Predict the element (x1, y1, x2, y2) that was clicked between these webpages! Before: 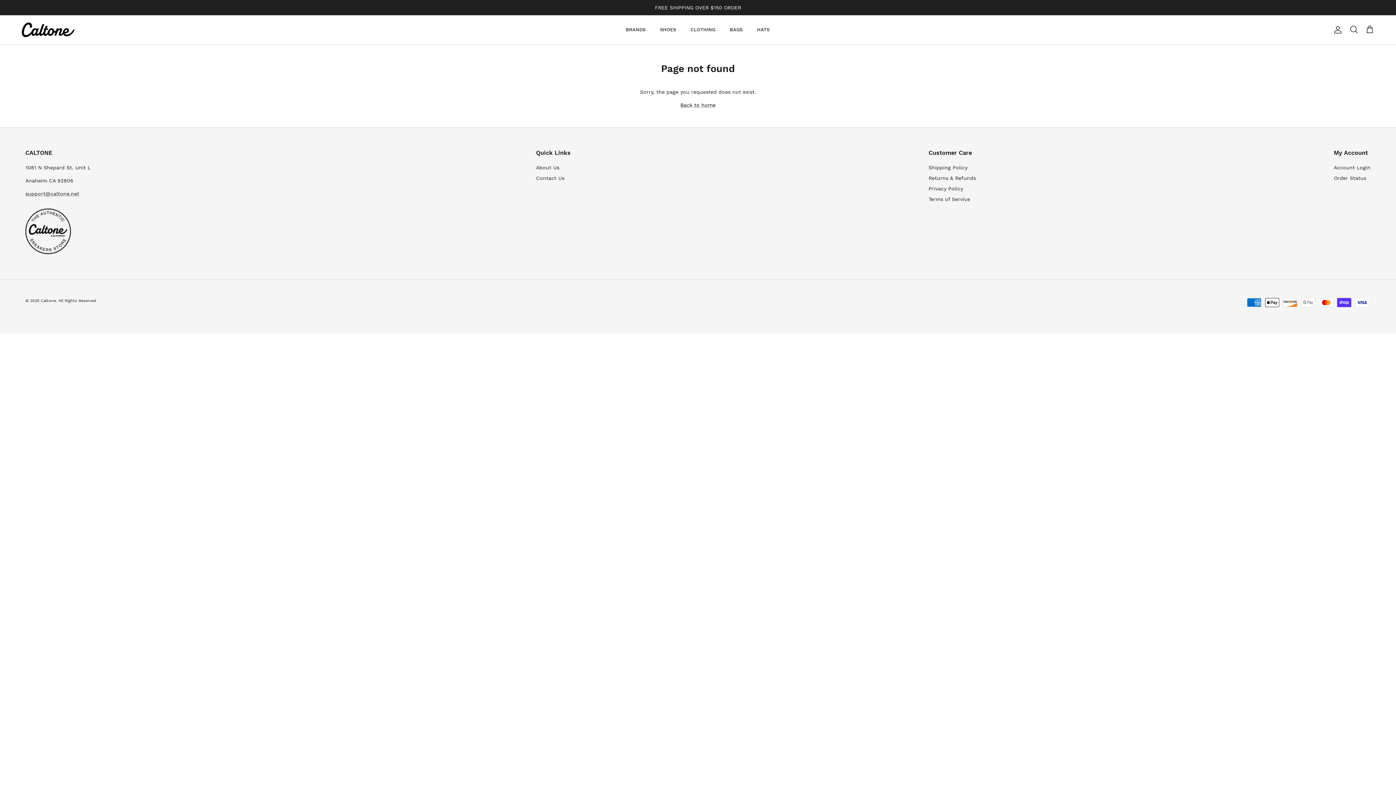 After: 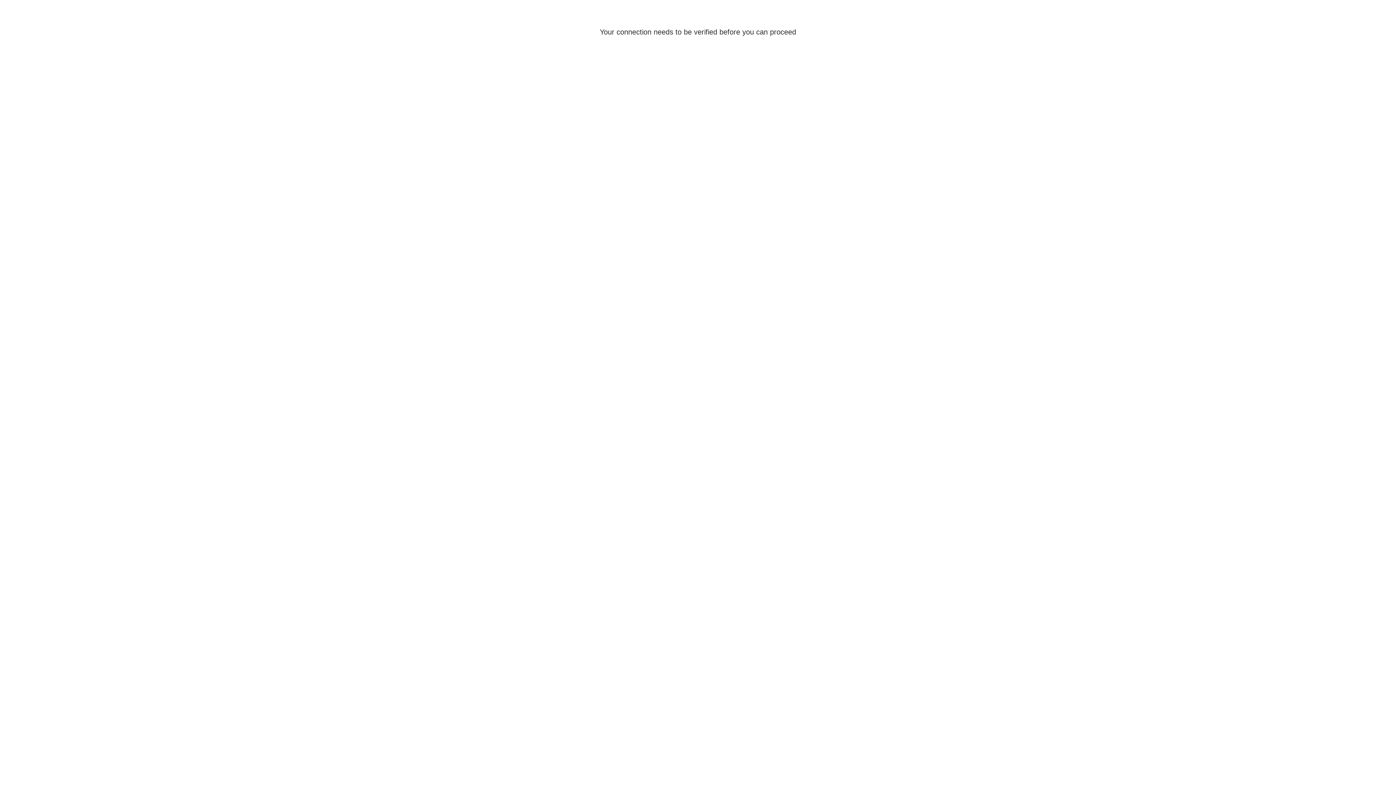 Action: label: Account bbox: (1330, 25, 1342, 34)